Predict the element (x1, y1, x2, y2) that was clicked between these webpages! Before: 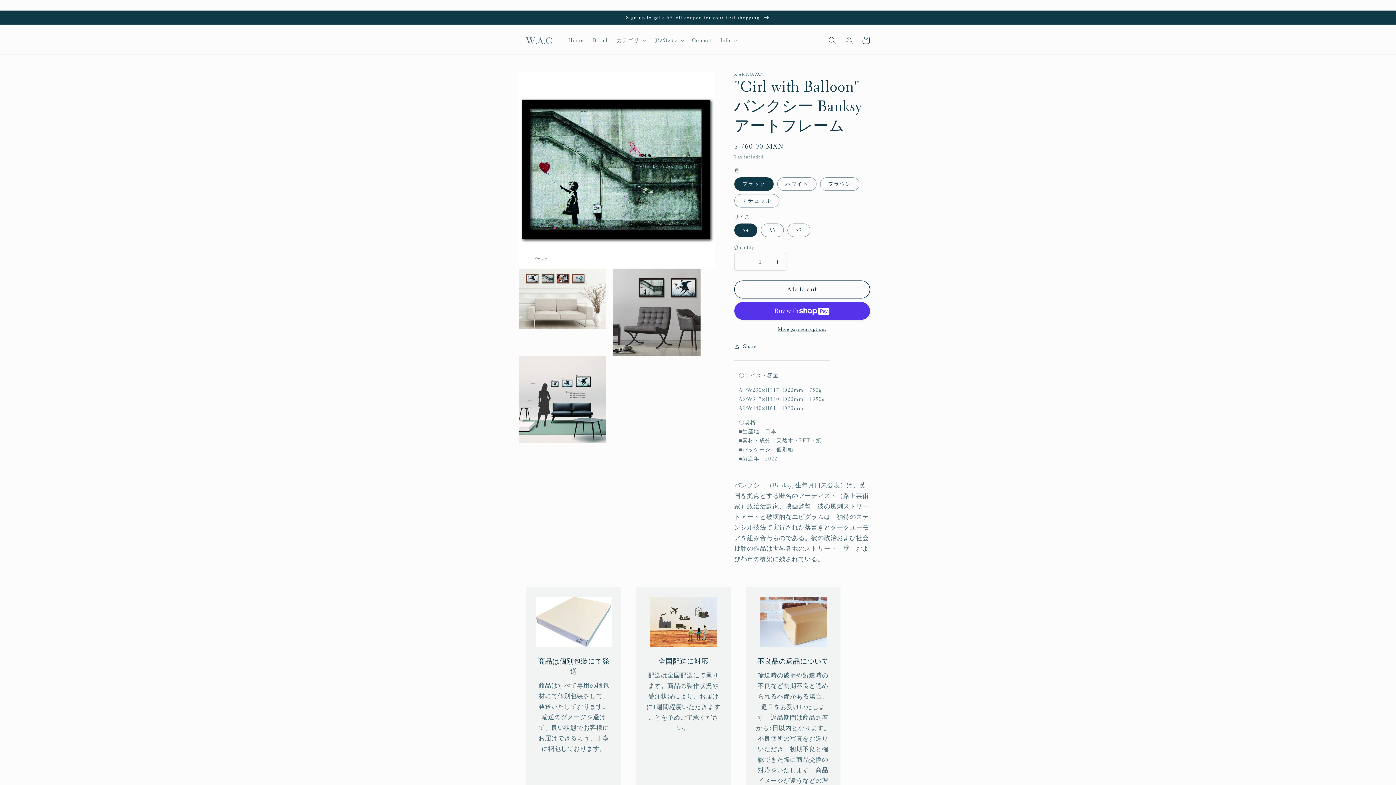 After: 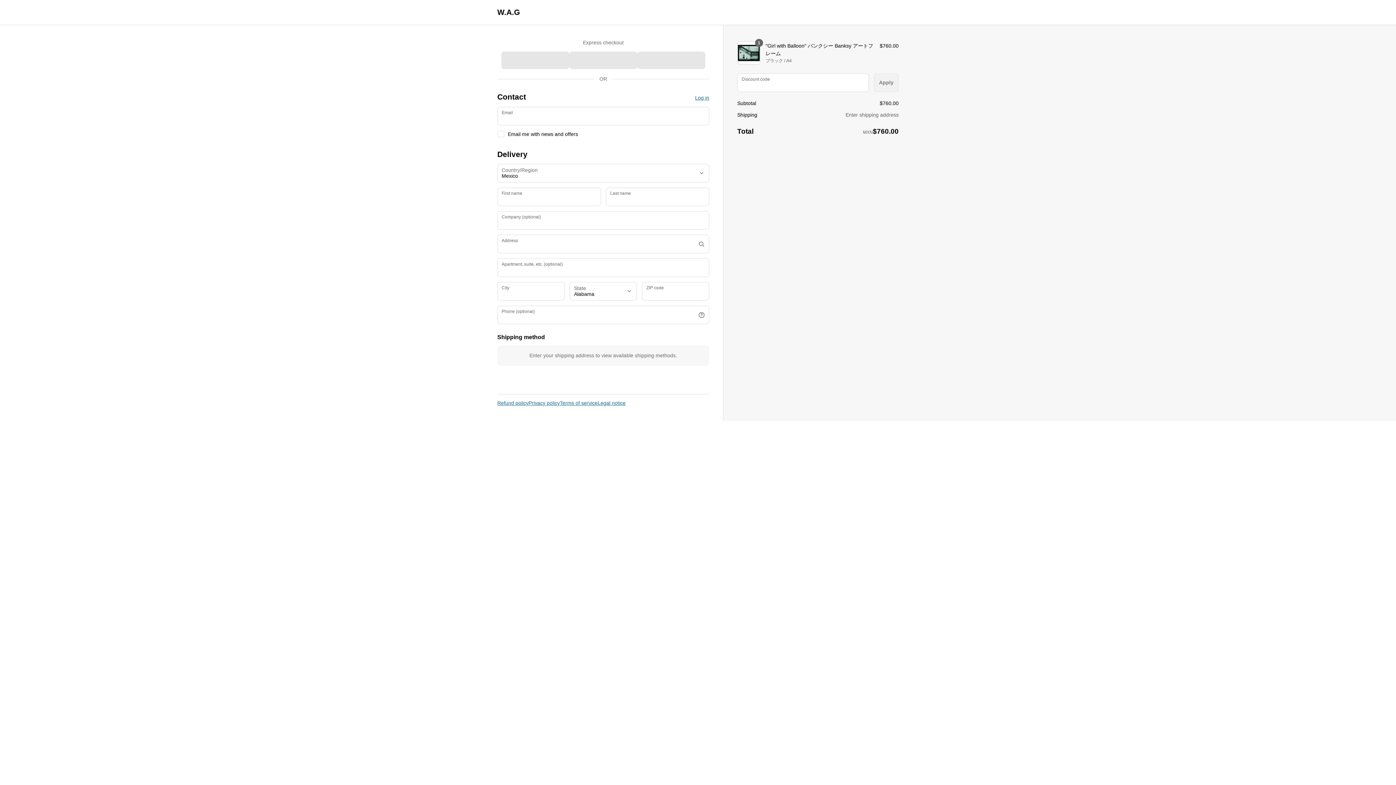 Action: bbox: (734, 326, 870, 332) label: More payment options